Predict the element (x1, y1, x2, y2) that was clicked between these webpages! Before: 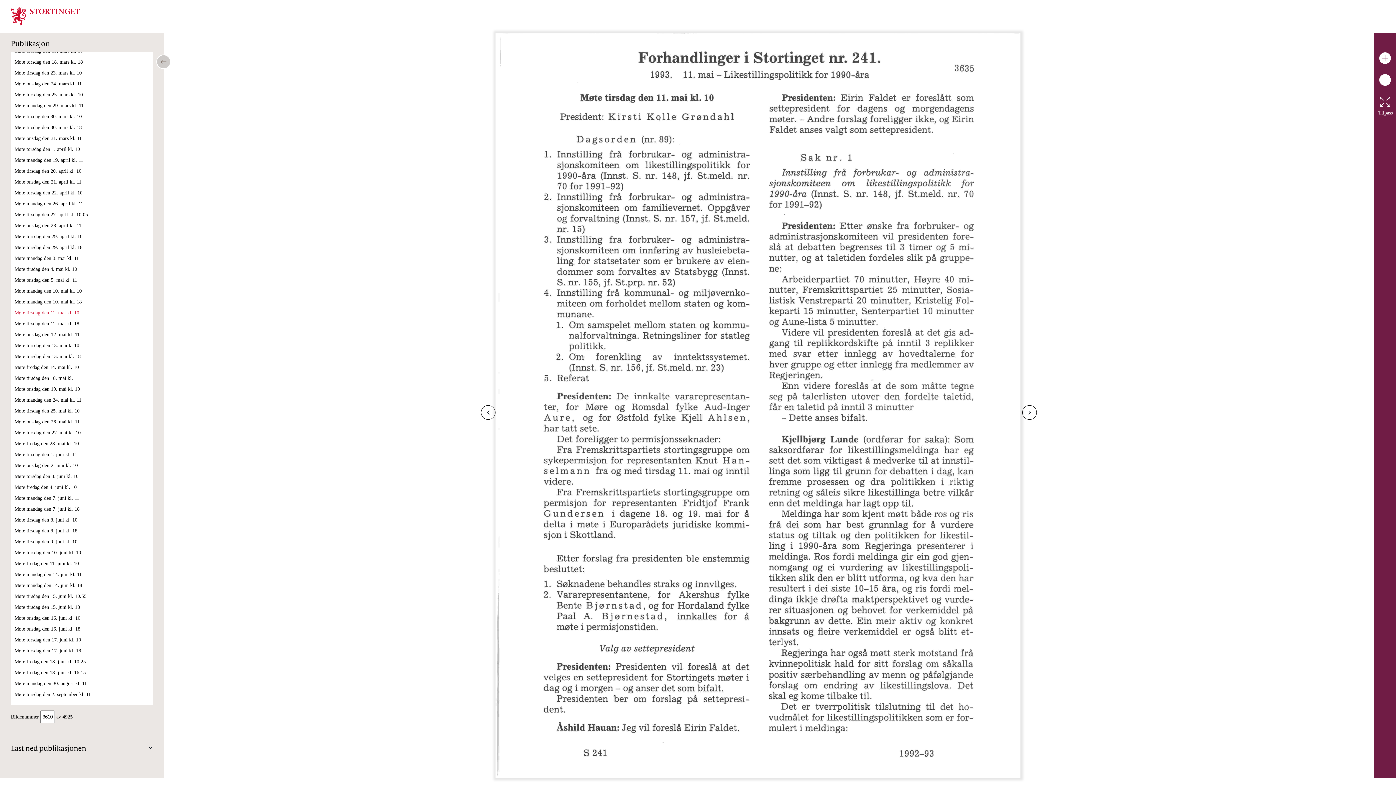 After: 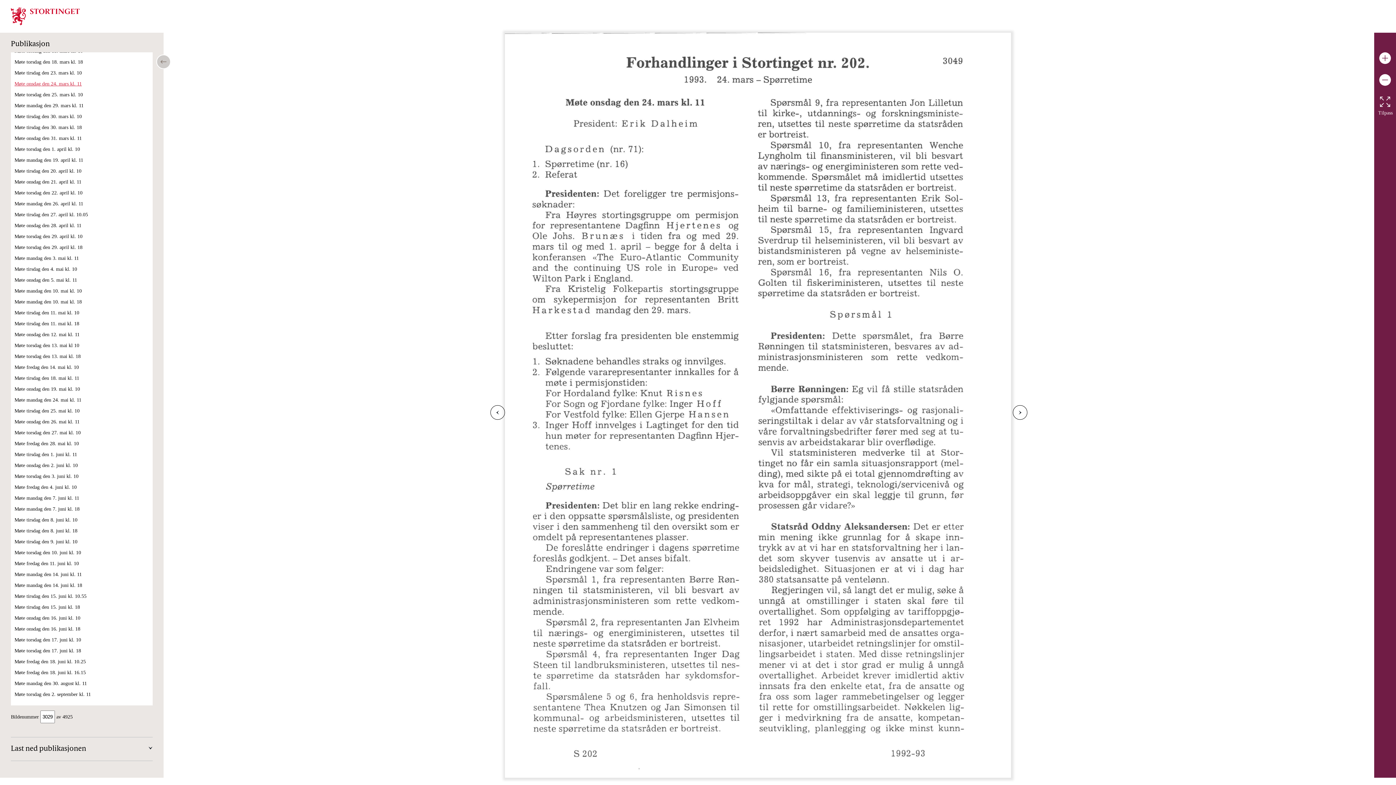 Action: label: Møte onsdag den 24. mars kl. 11 bbox: (14, 81, 81, 86)